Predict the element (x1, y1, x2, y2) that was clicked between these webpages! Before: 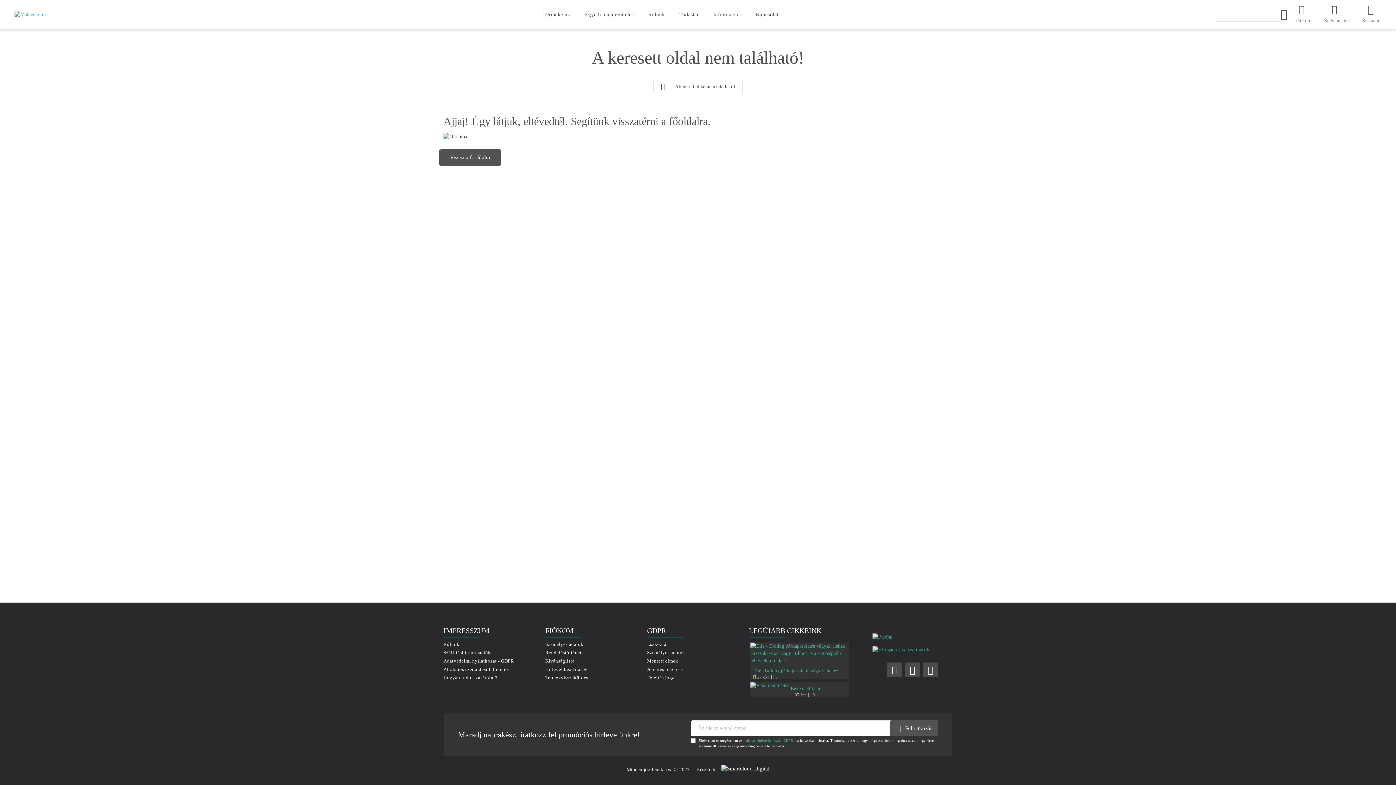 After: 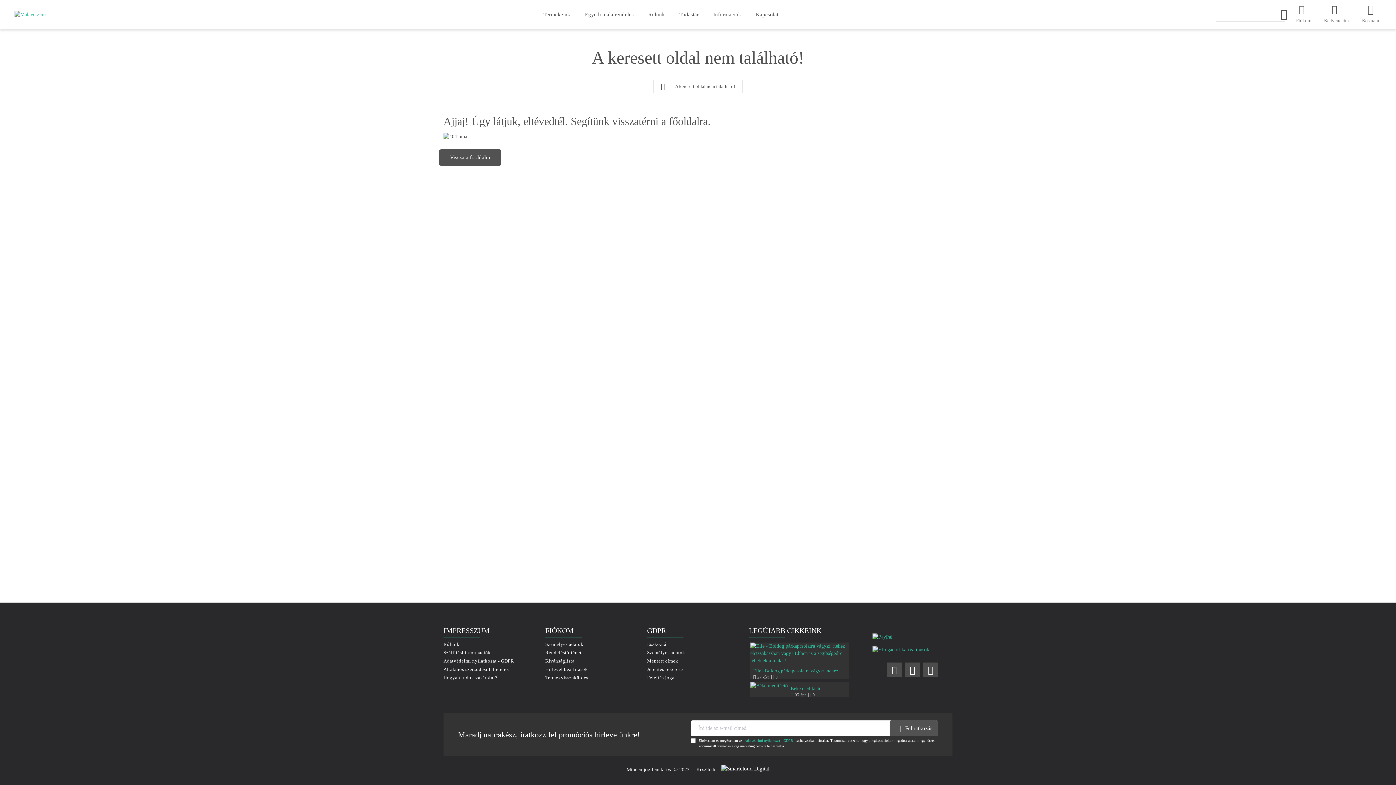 Action: bbox: (872, 646, 929, 653)